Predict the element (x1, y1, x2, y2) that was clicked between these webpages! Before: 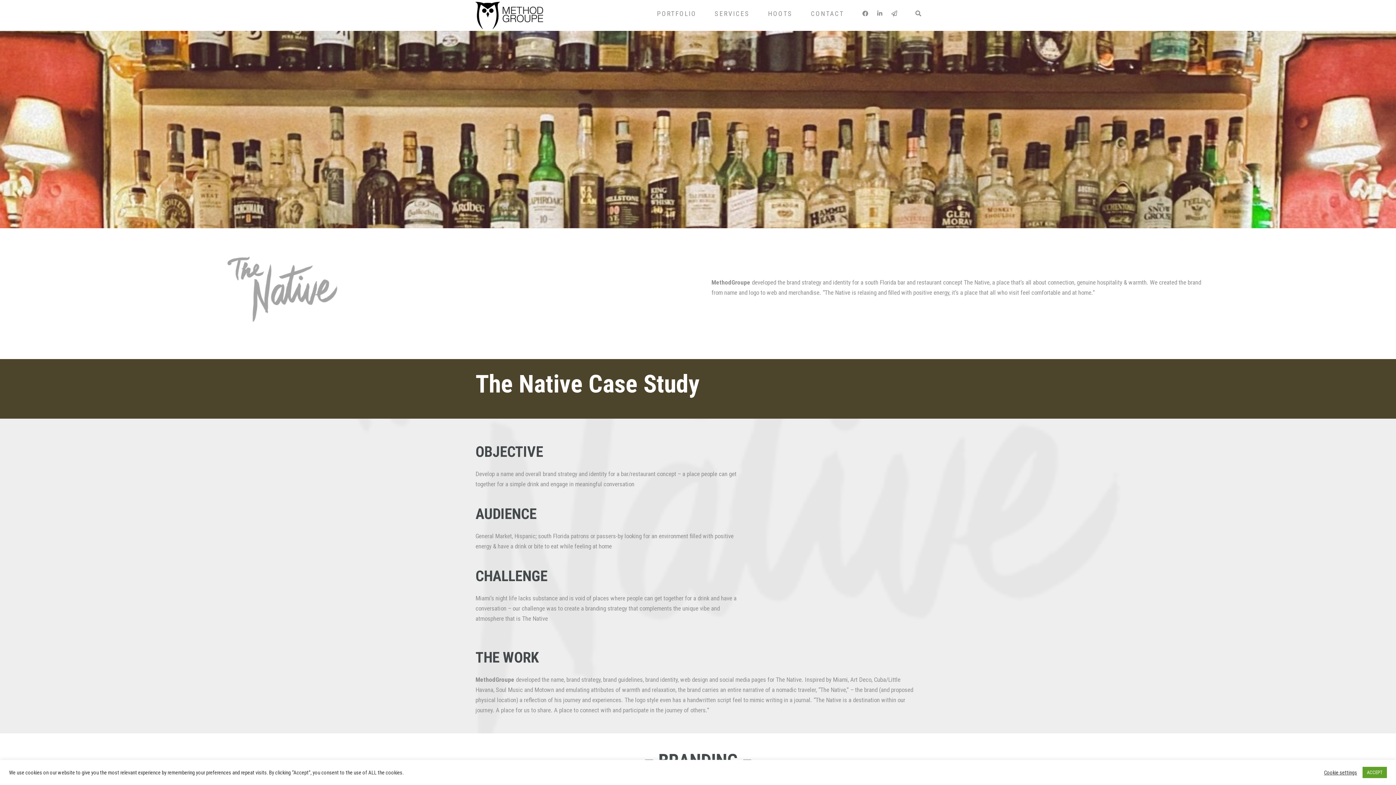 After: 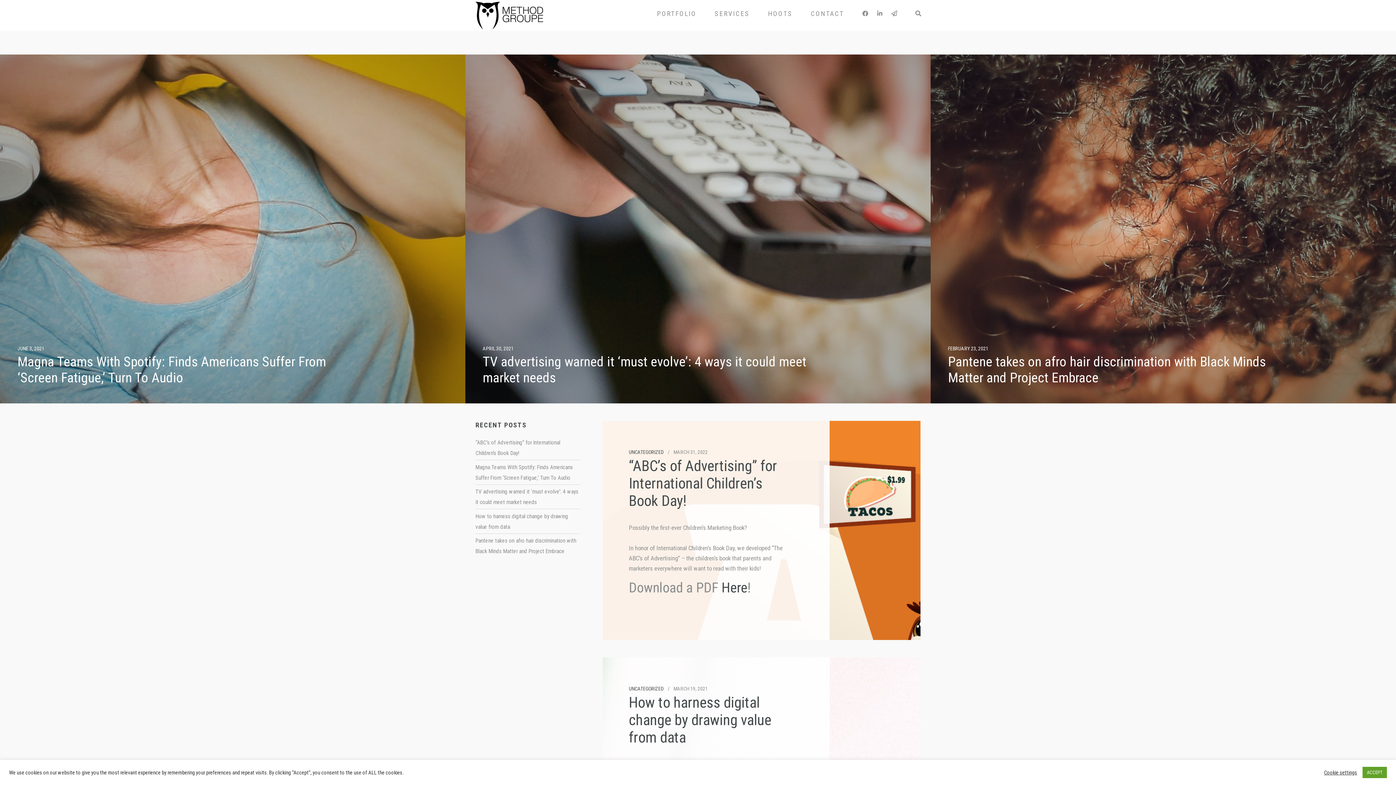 Action: bbox: (768, 0, 792, 27) label: HOOTS